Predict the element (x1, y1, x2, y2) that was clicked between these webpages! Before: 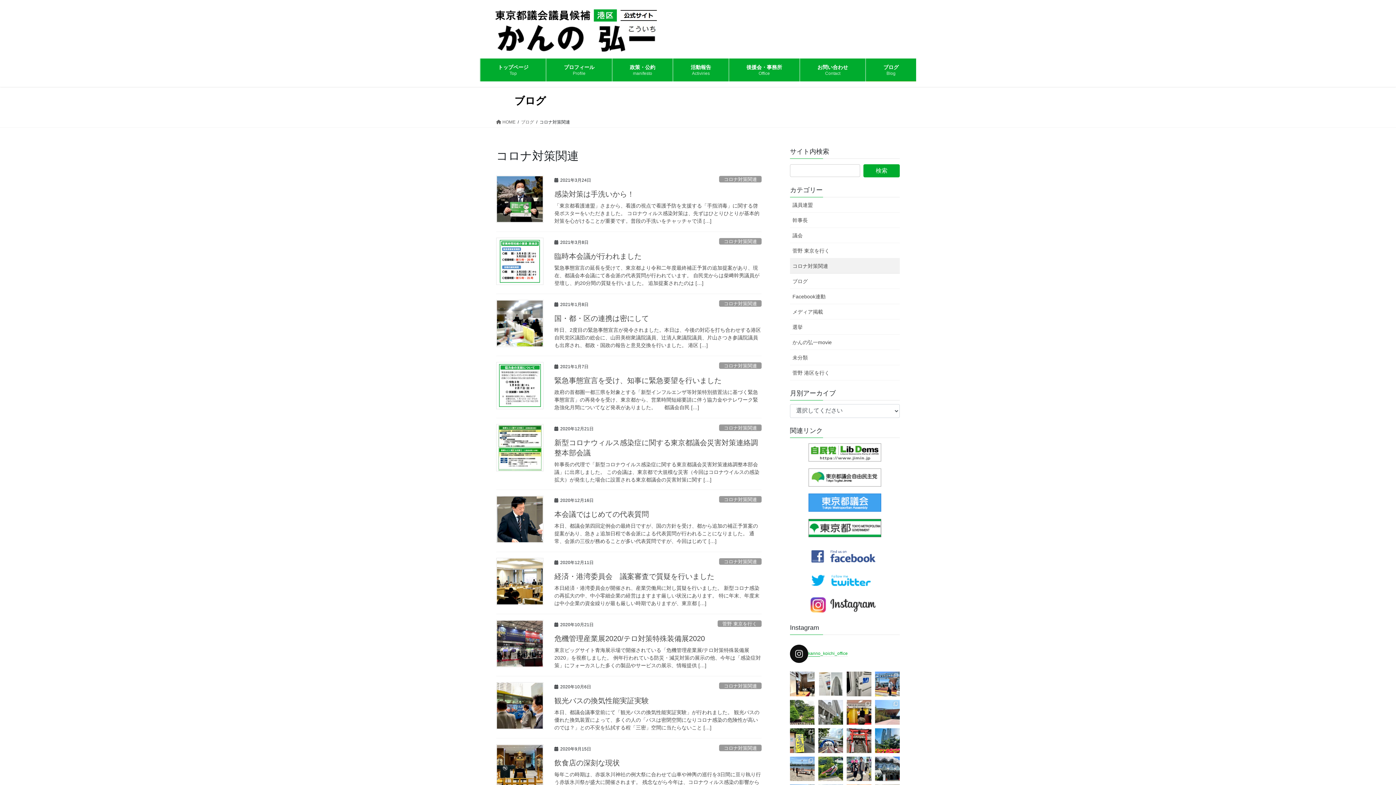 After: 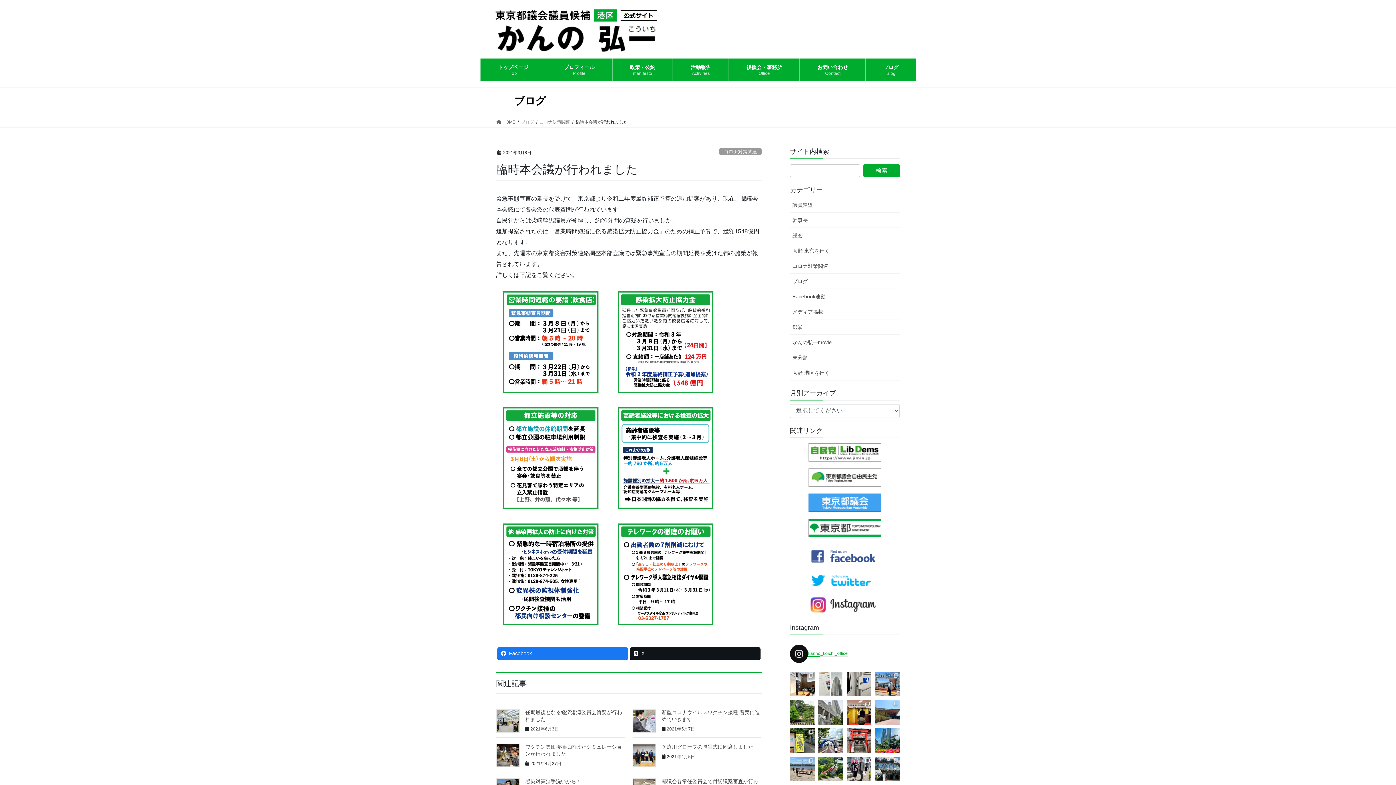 Action: bbox: (496, 237, 543, 285)